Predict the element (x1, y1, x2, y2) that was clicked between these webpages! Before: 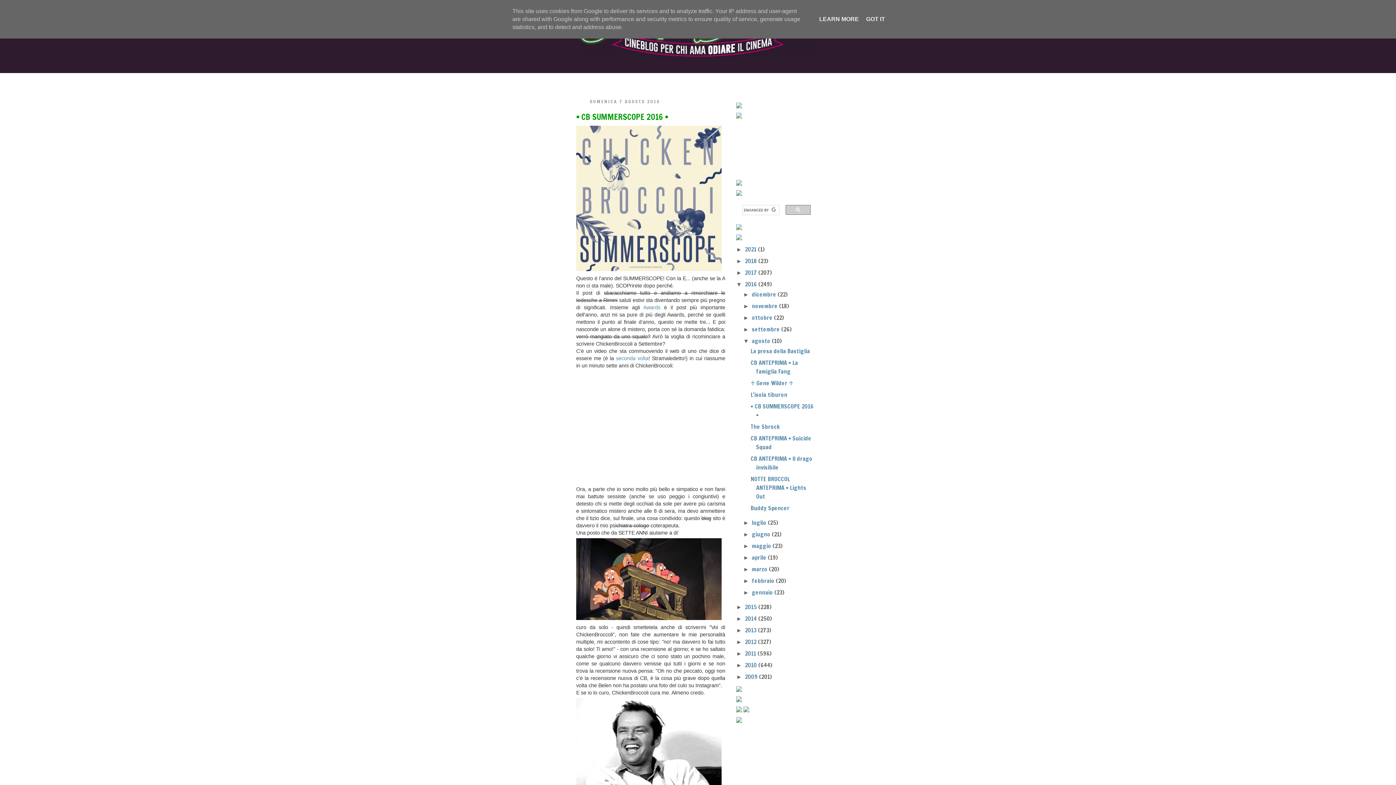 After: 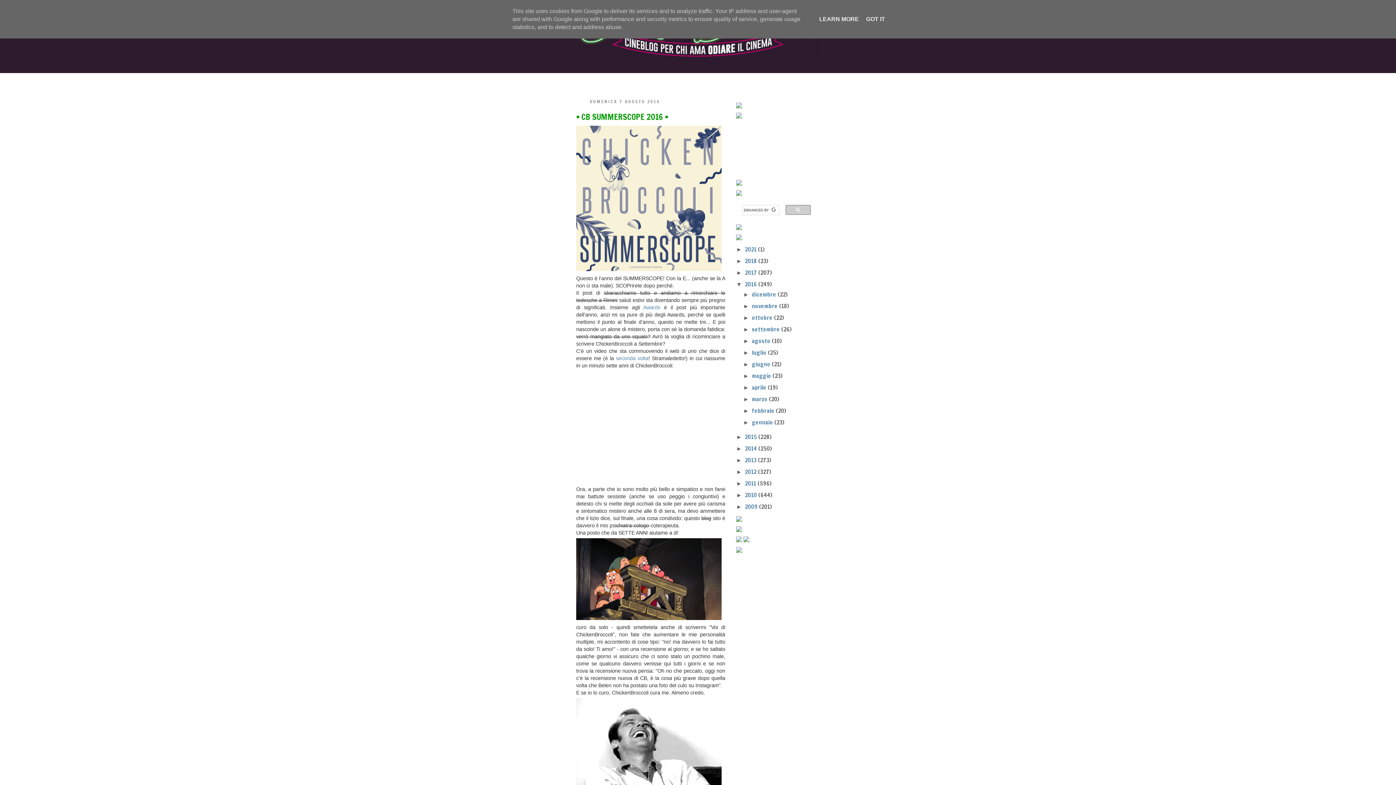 Action: label: ▼   bbox: (743, 338, 752, 344)